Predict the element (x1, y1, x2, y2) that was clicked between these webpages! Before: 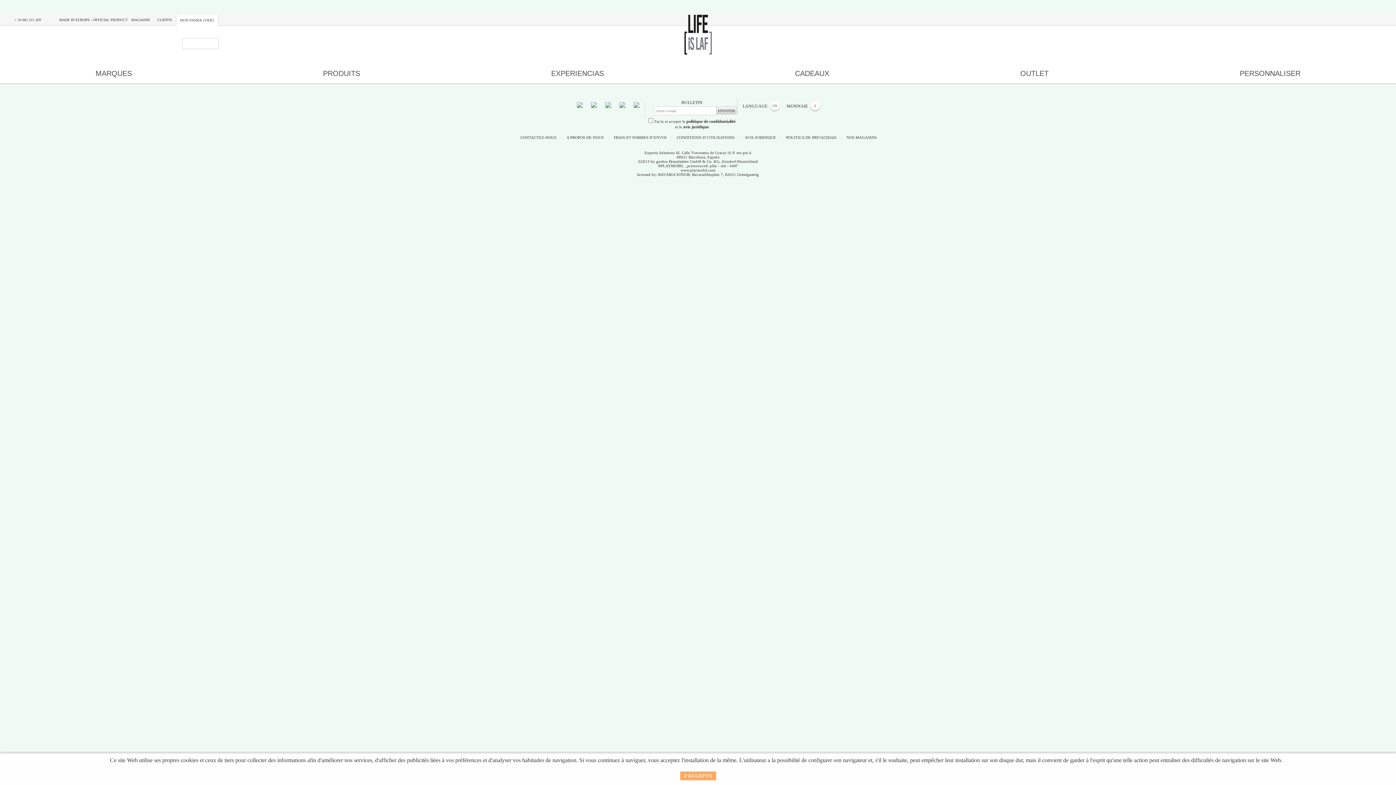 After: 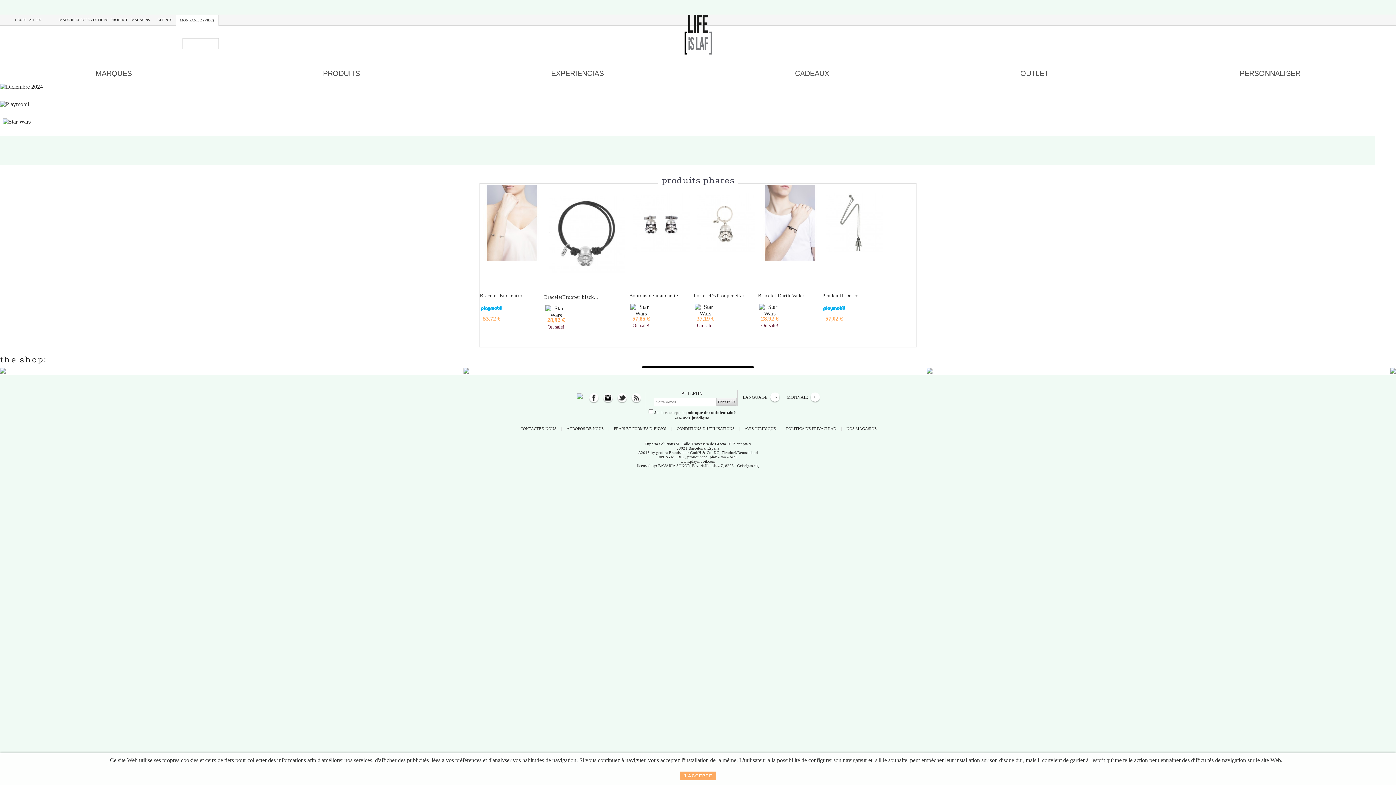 Action: bbox: (684, 49, 711, 55)